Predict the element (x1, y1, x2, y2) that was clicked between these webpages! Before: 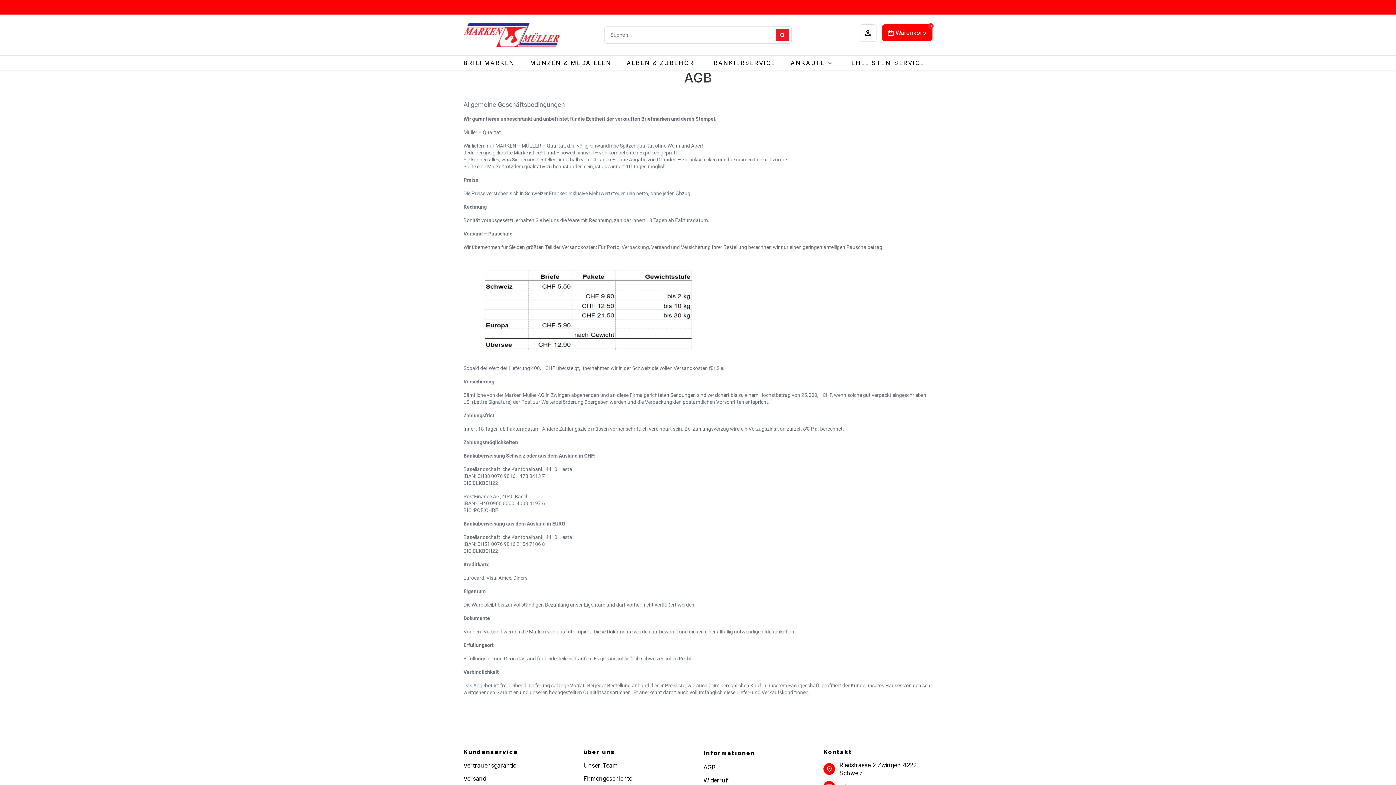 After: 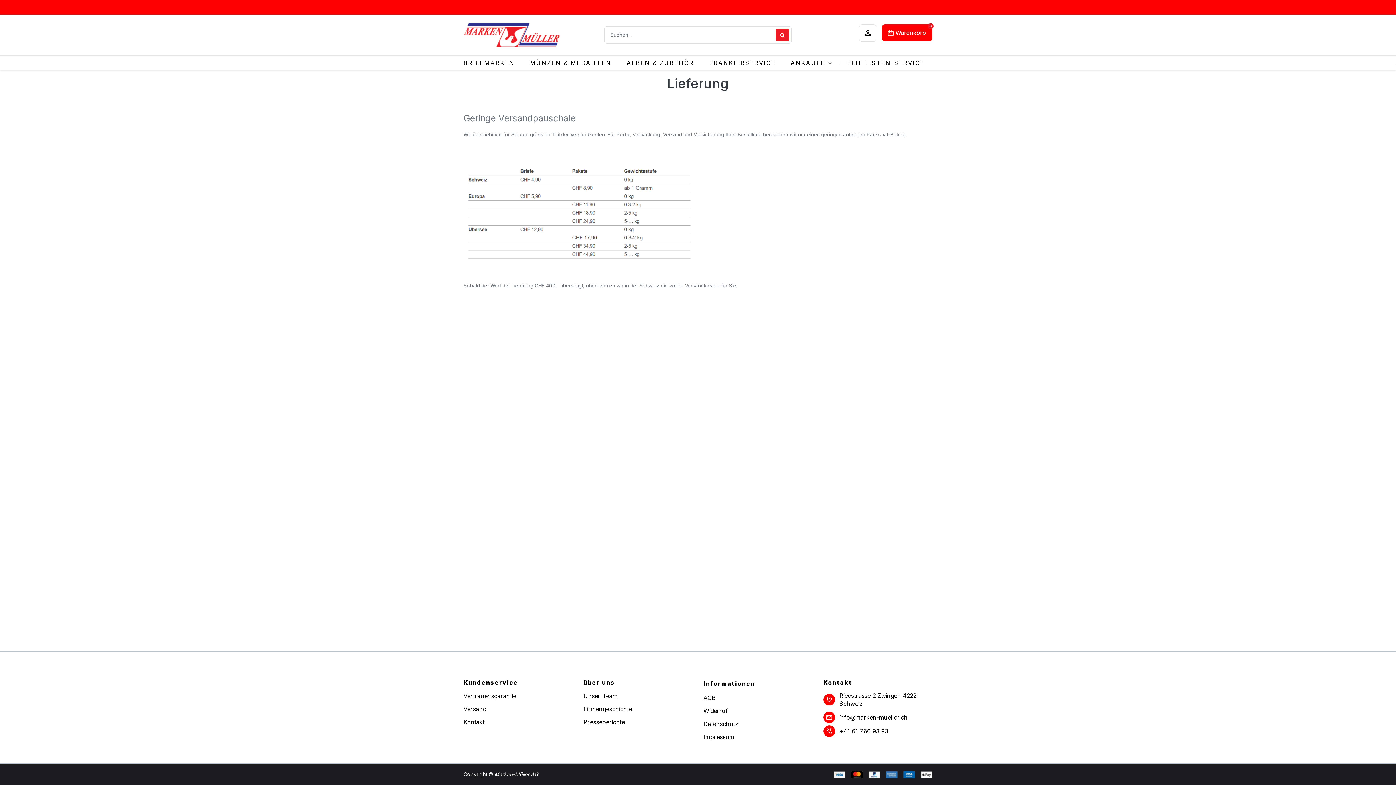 Action: label: Versand bbox: (463, 775, 486, 782)